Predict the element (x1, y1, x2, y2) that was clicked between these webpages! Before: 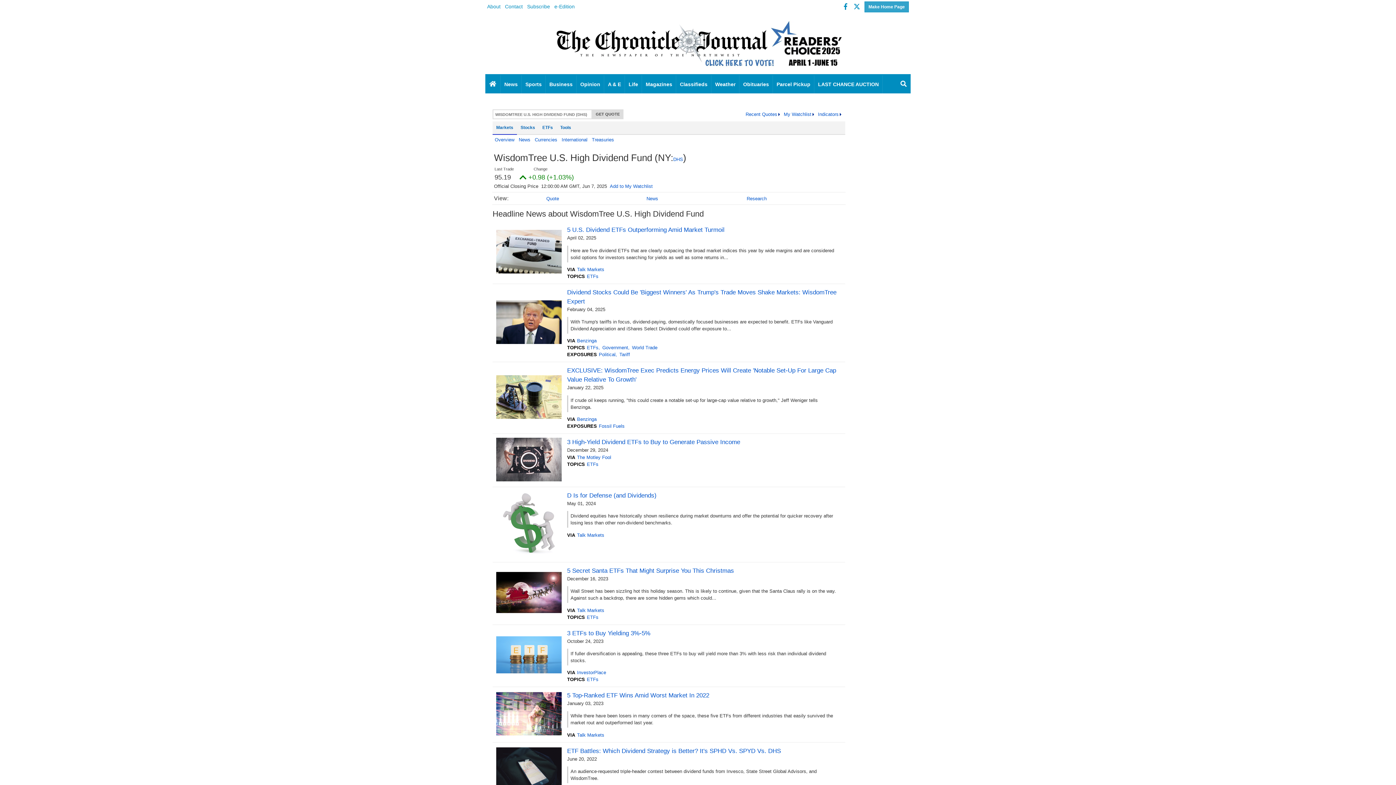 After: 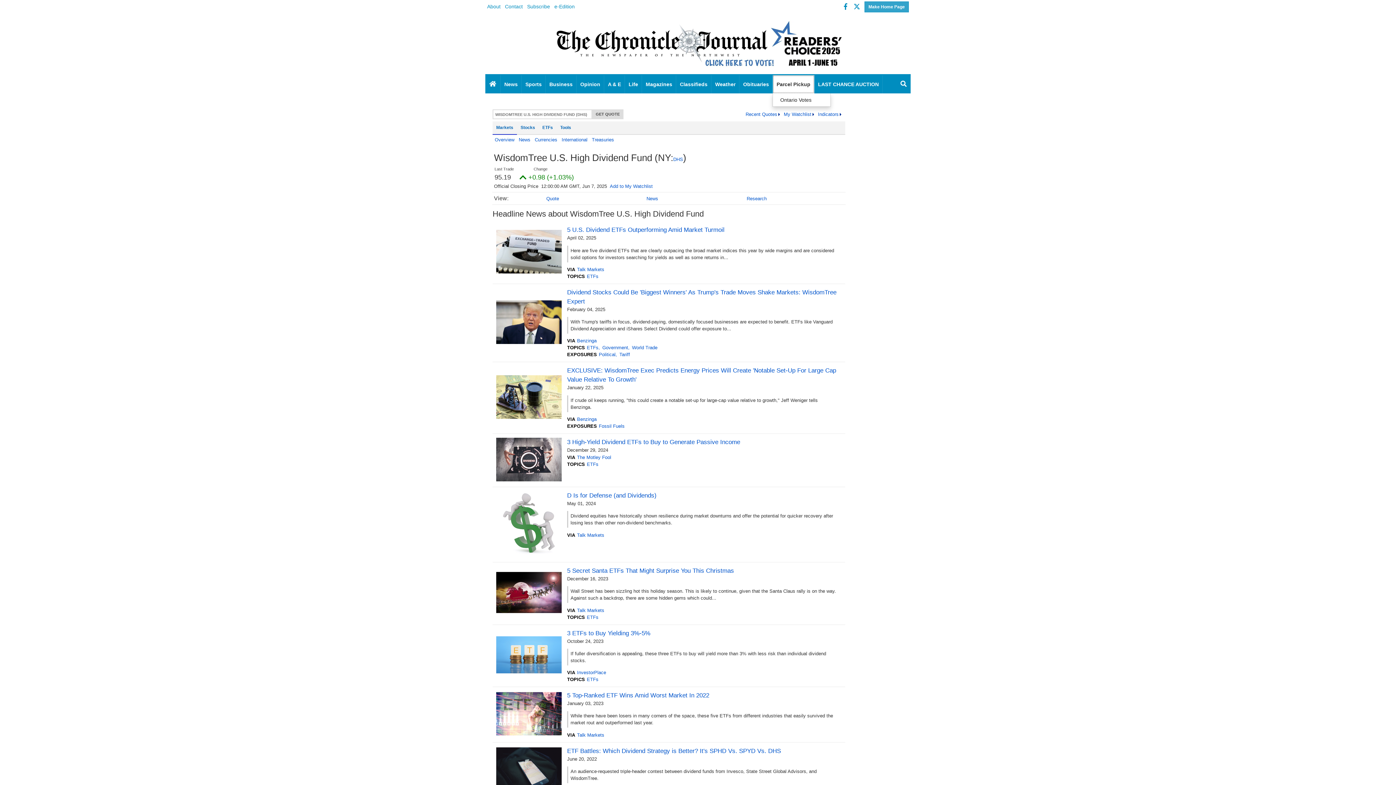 Action: label: Parcel Pickup bbox: (773, 75, 814, 93)